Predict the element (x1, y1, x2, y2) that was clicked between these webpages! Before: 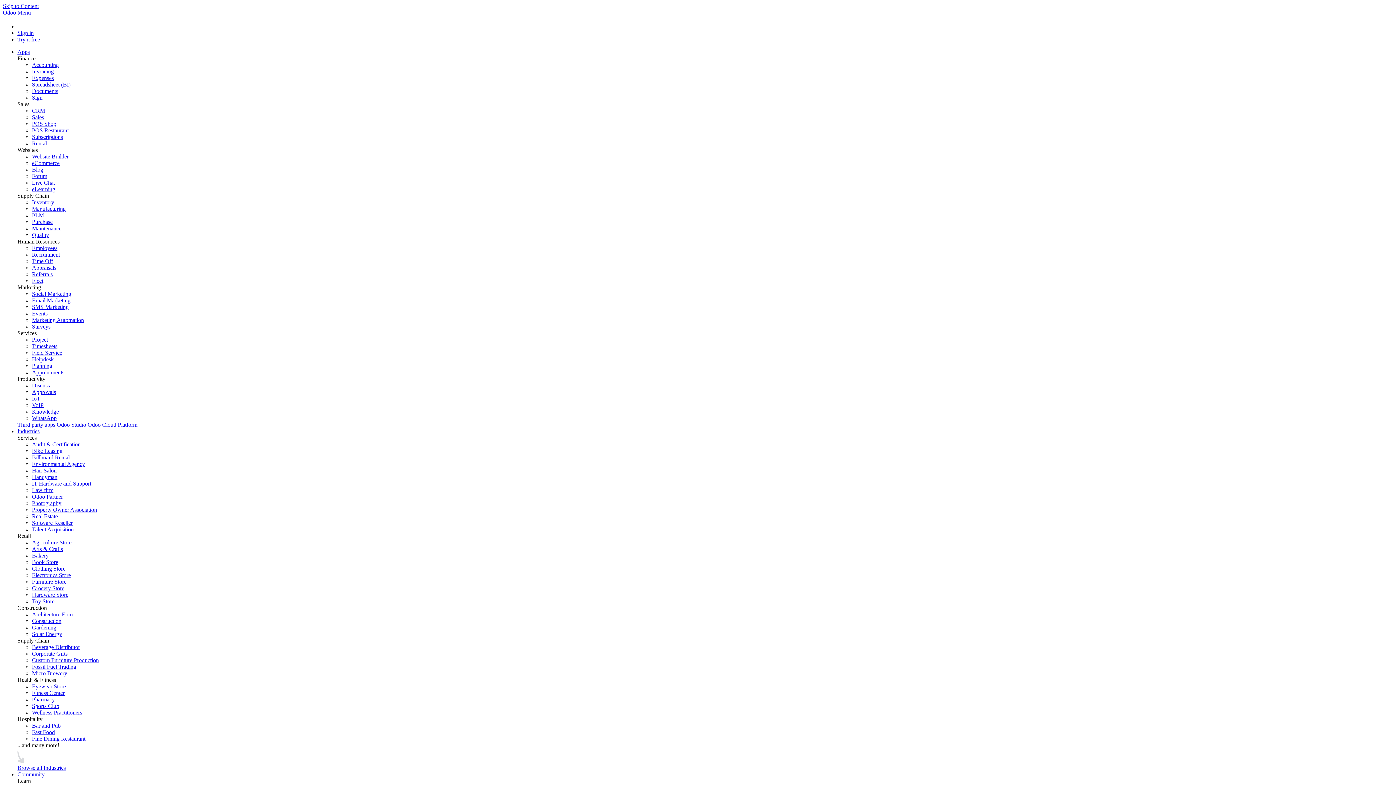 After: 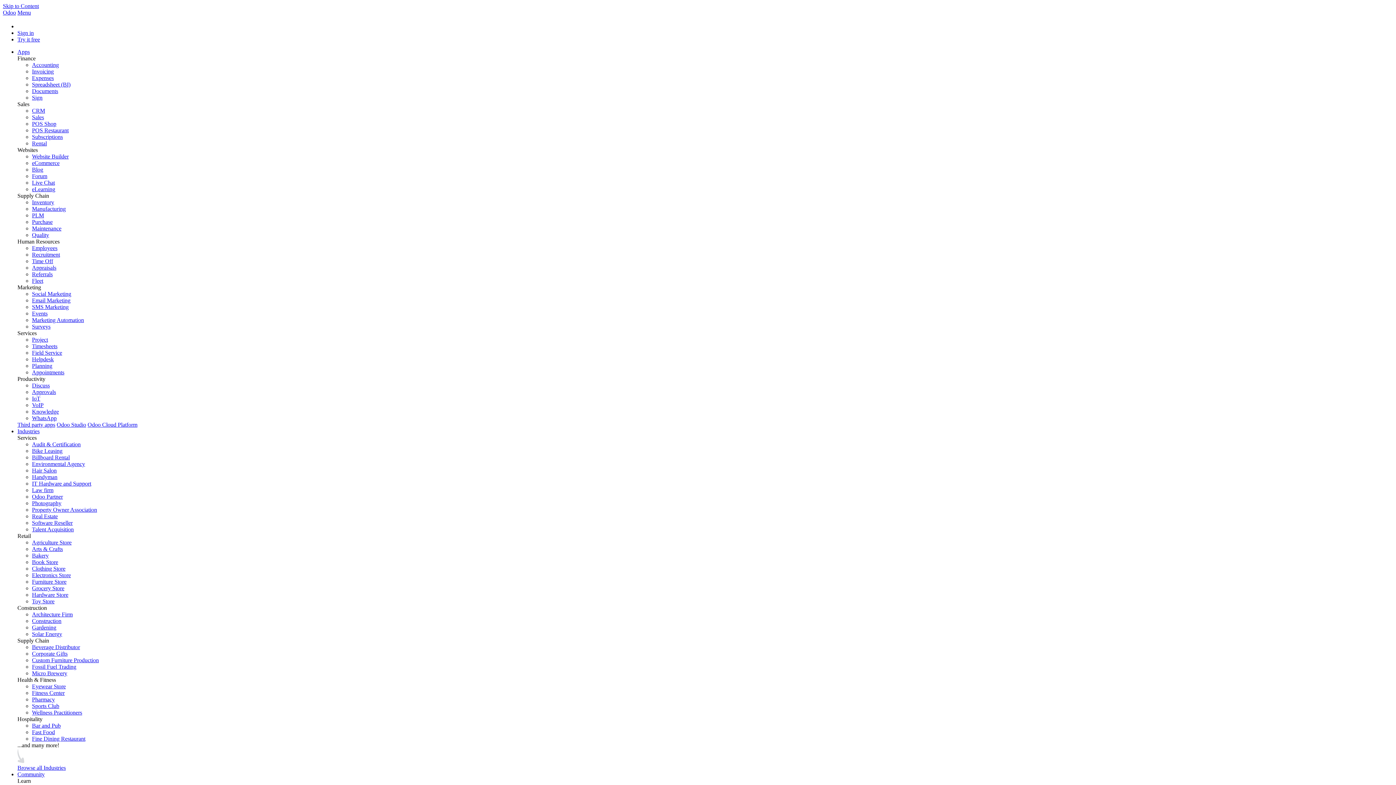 Action: bbox: (32, 696, 54, 703) label: Pharmacy